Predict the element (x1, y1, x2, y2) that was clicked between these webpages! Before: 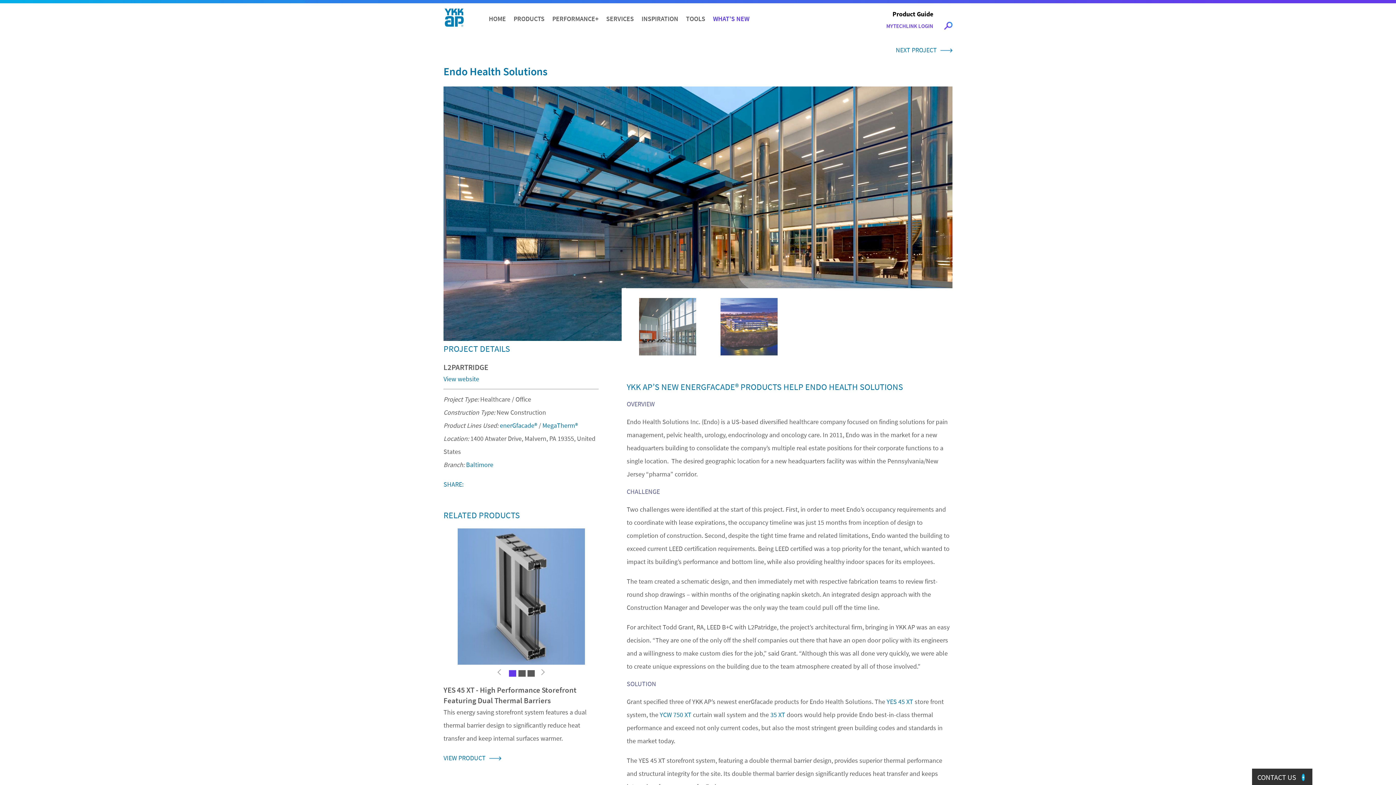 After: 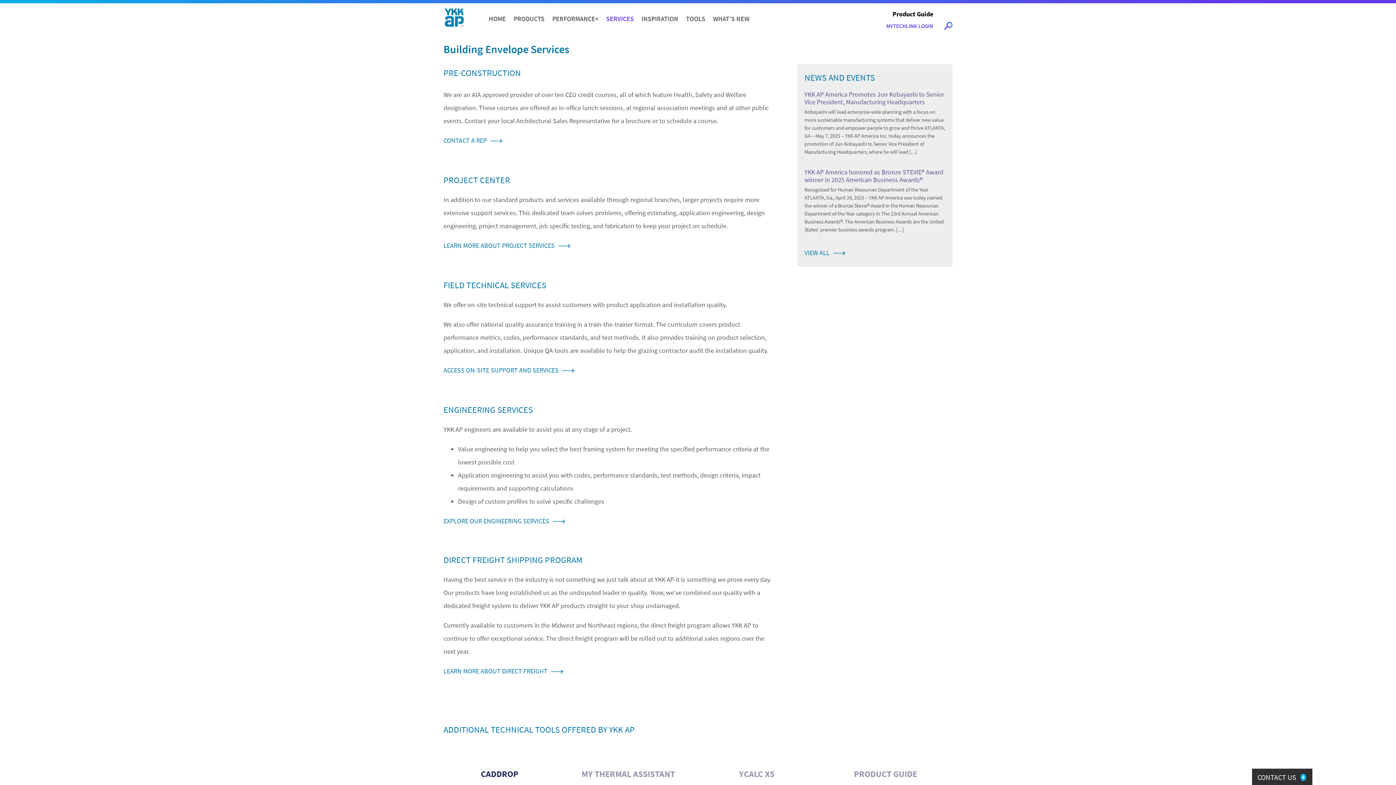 Action: label: SERVICES bbox: (606, 14, 633, 23)